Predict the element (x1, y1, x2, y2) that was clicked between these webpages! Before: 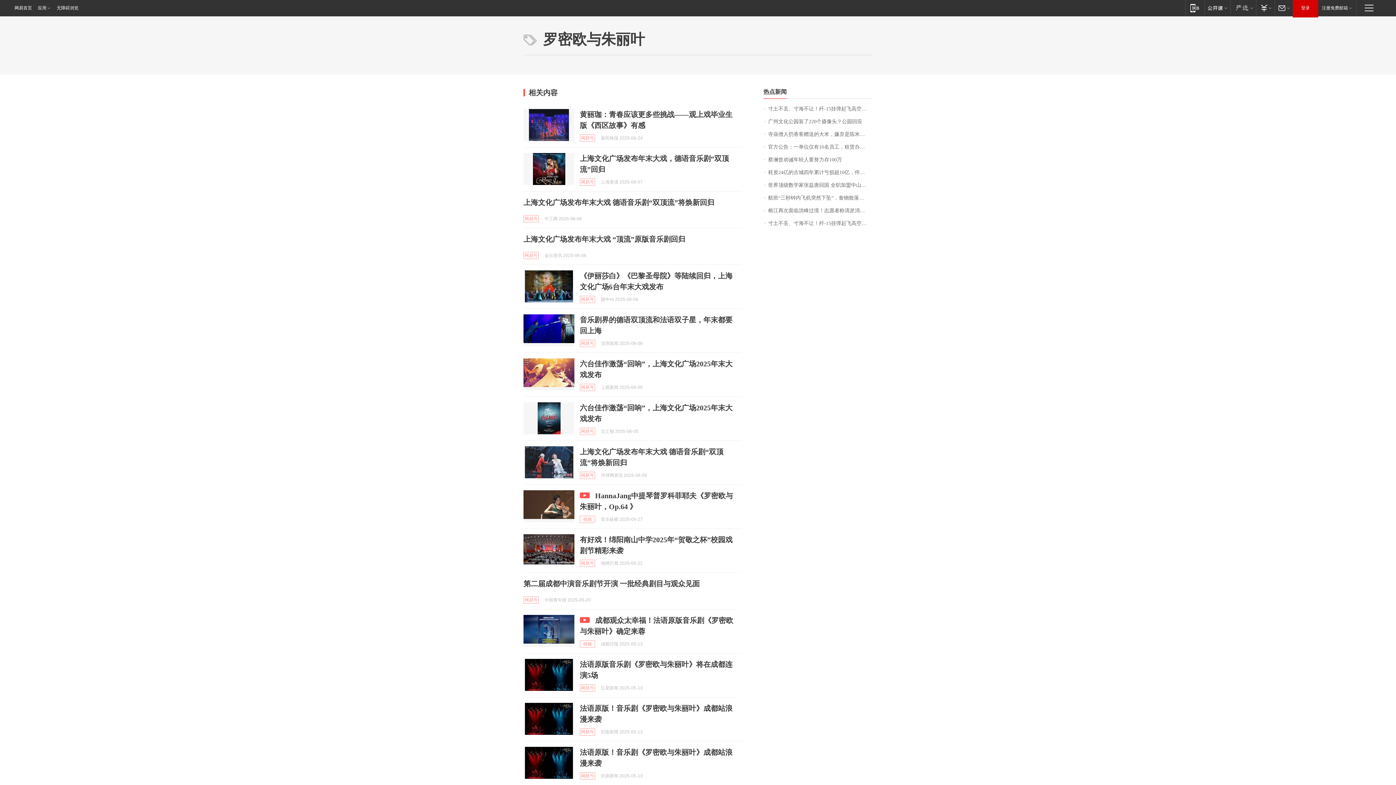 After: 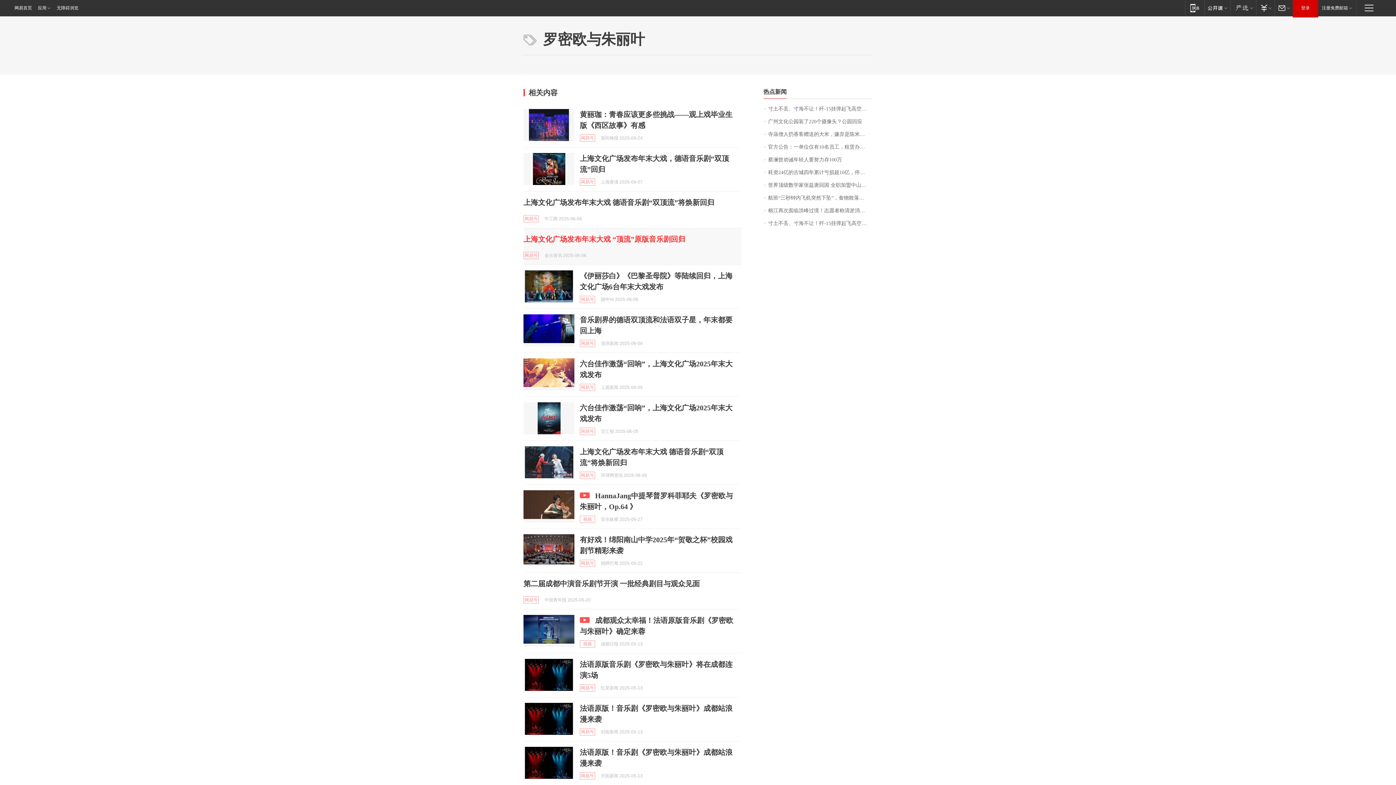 Action: bbox: (523, 235, 685, 243) label: 上海文化广场发布年末大戏 “顶流”原版音乐剧回归